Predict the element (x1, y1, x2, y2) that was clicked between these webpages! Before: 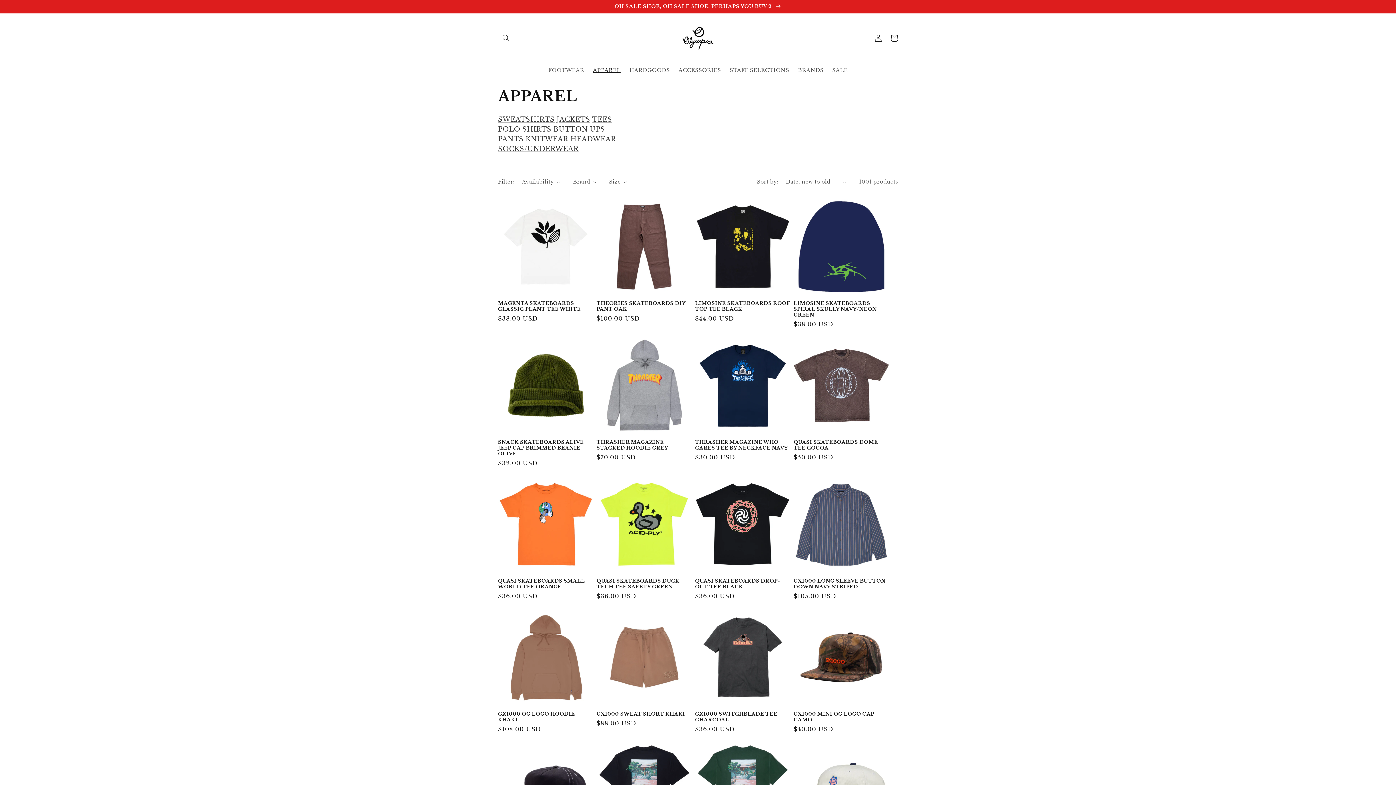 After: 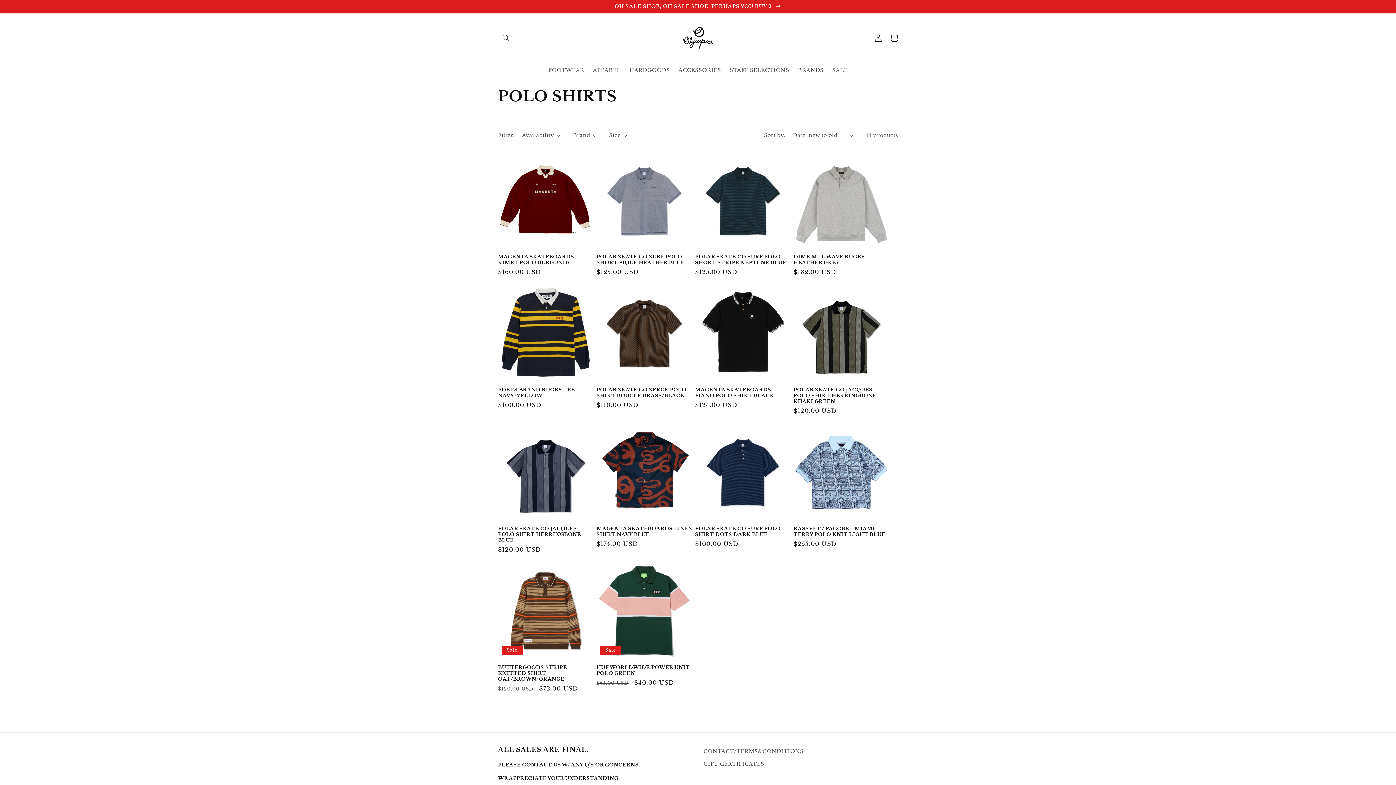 Action: bbox: (498, 125, 551, 133) label: POLO SHIRTS